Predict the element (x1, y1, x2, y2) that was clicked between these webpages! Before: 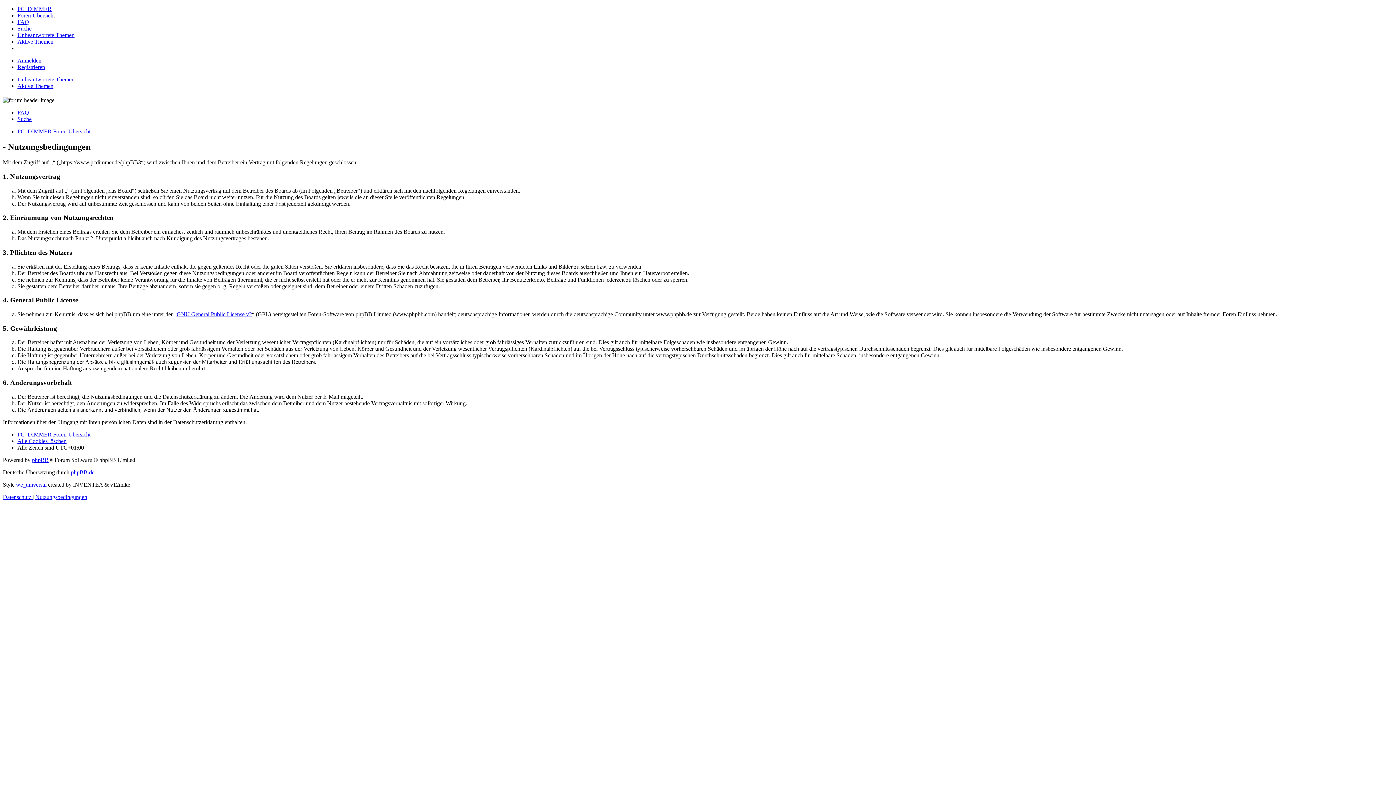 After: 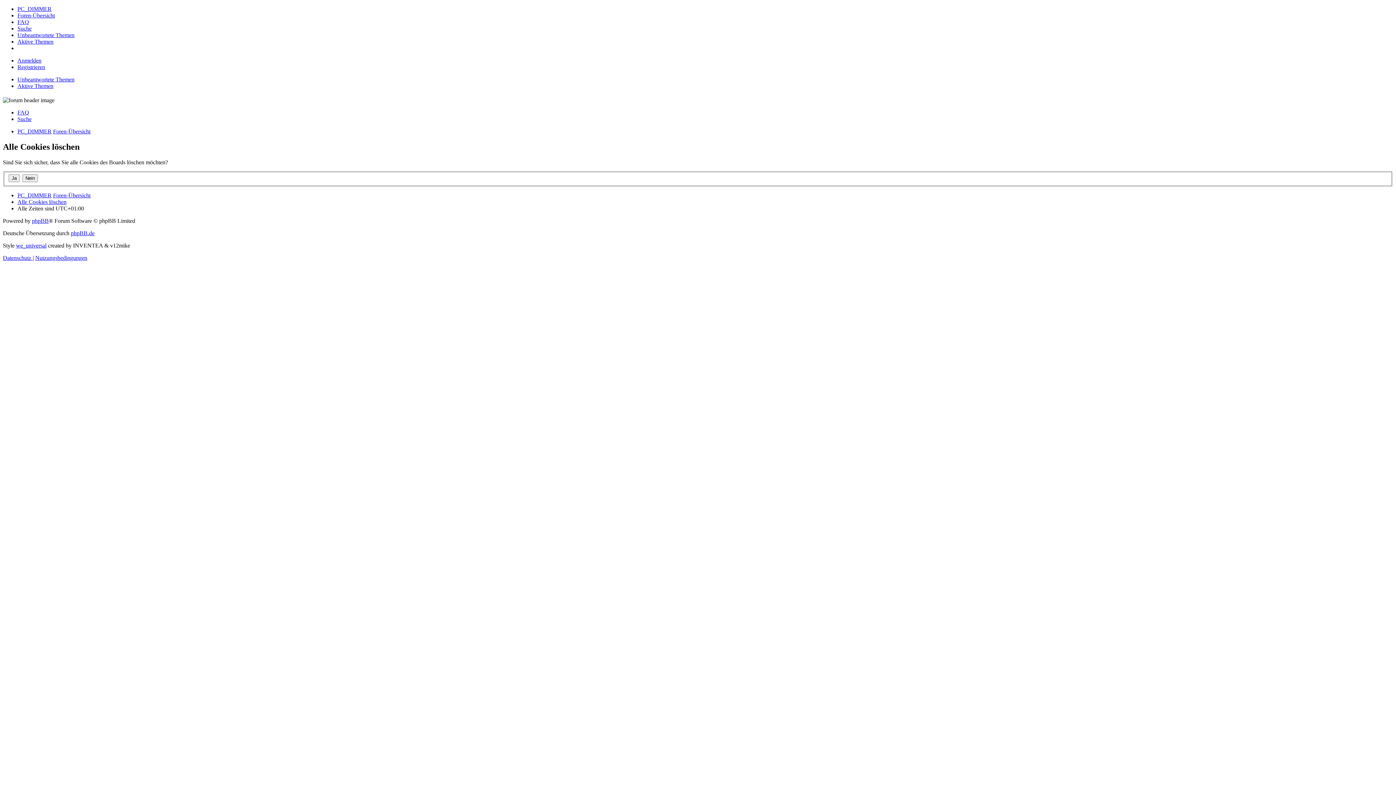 Action: bbox: (17, 438, 66, 444) label: Alle Cookies löschen